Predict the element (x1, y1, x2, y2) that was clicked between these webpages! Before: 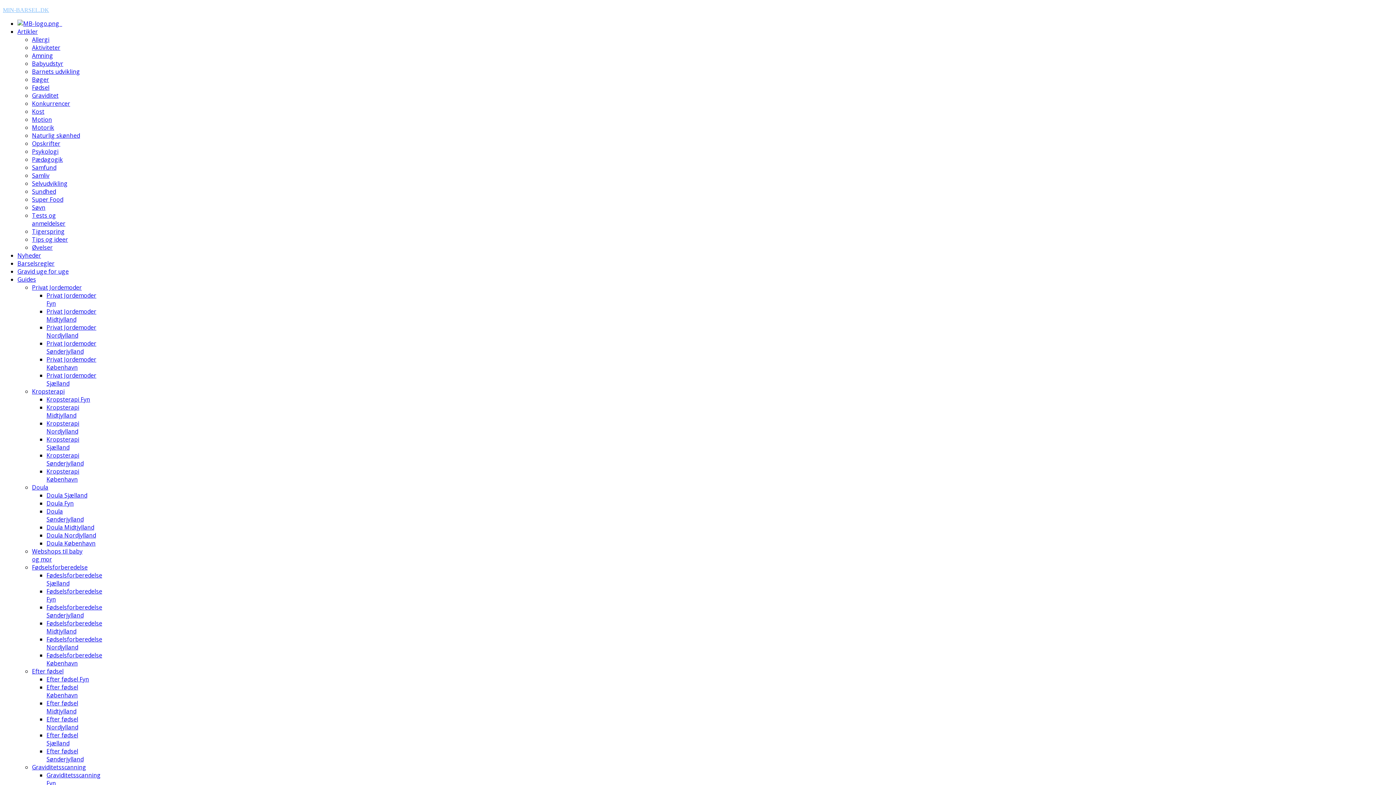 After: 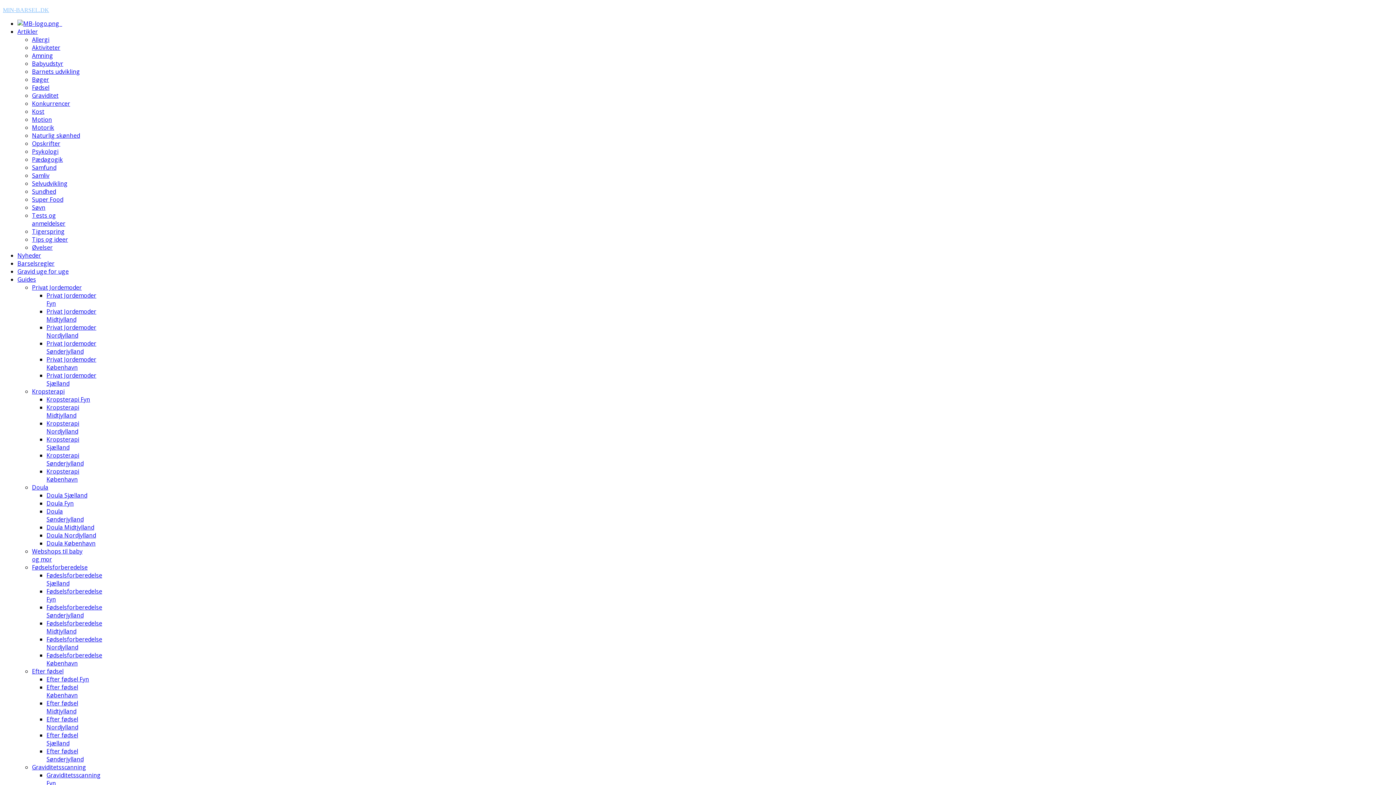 Action: label: Privat Jordemoder Sønderjylland bbox: (46, 339, 96, 355)